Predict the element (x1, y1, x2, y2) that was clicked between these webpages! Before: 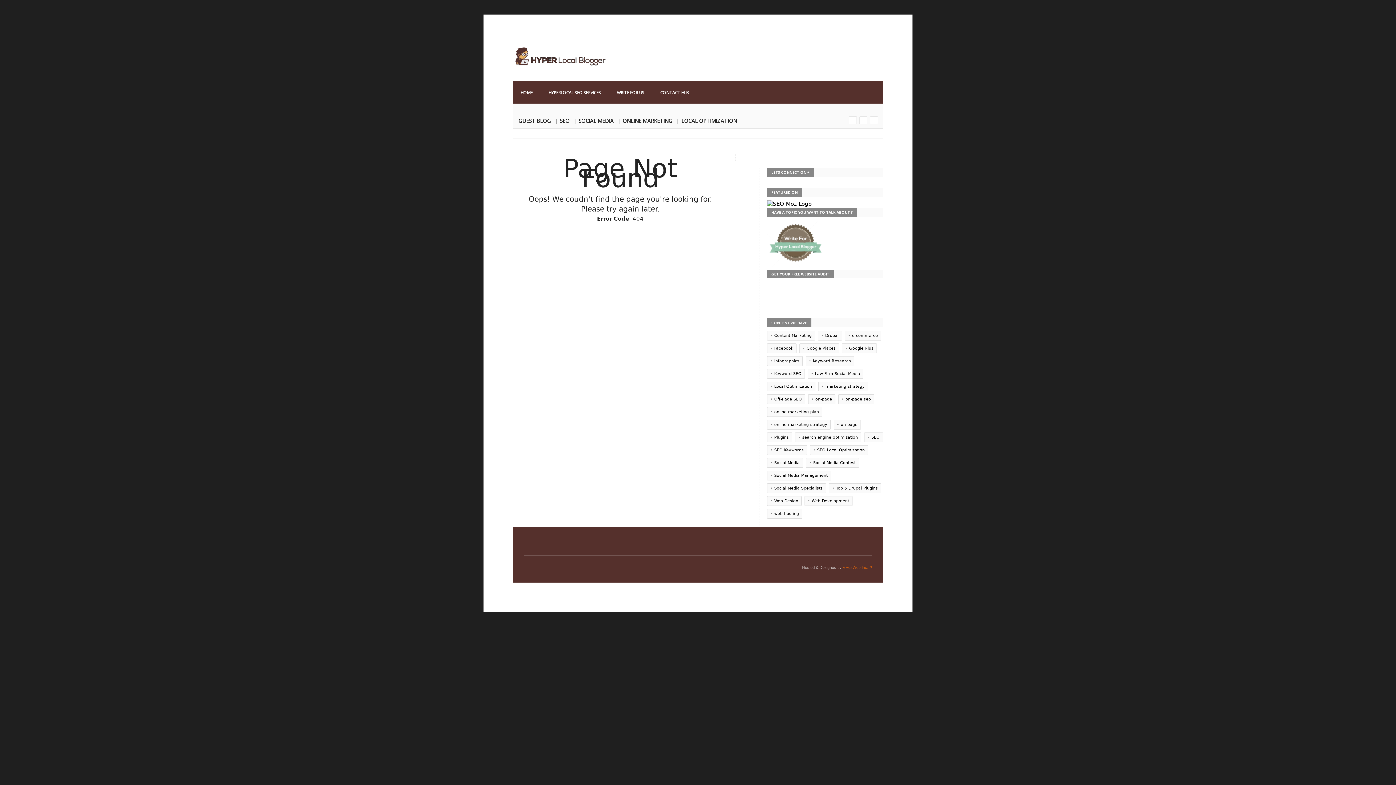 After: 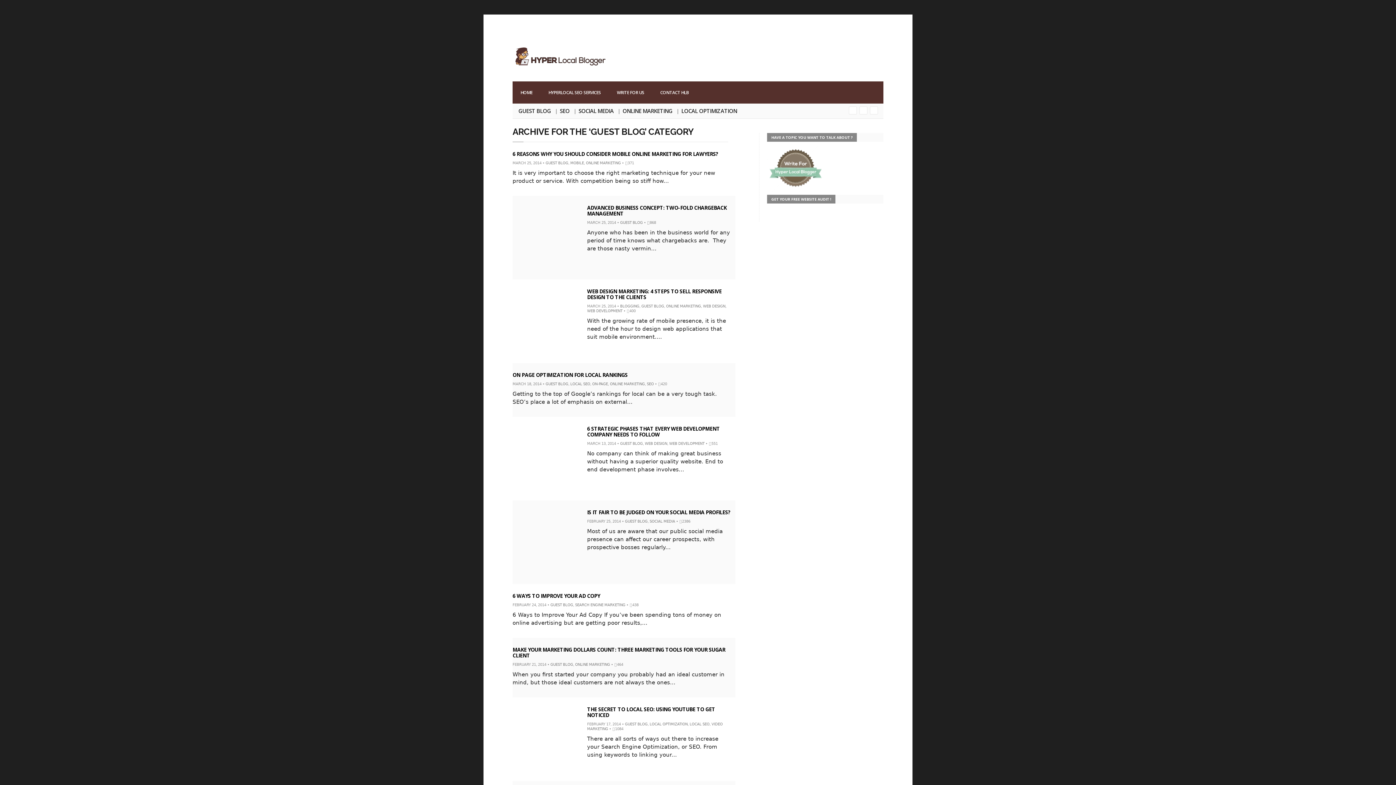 Action: bbox: (512, 113, 555, 128) label: GUEST BLOG